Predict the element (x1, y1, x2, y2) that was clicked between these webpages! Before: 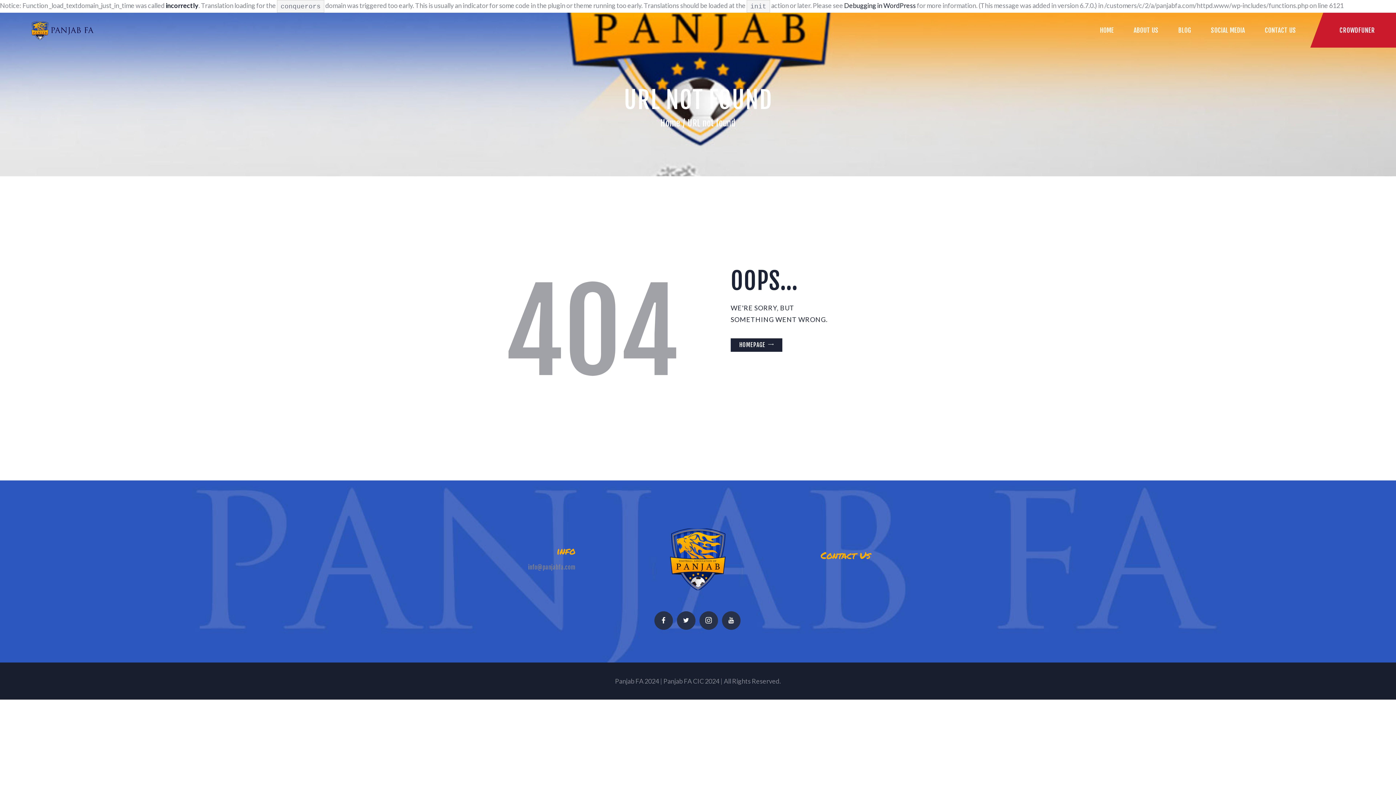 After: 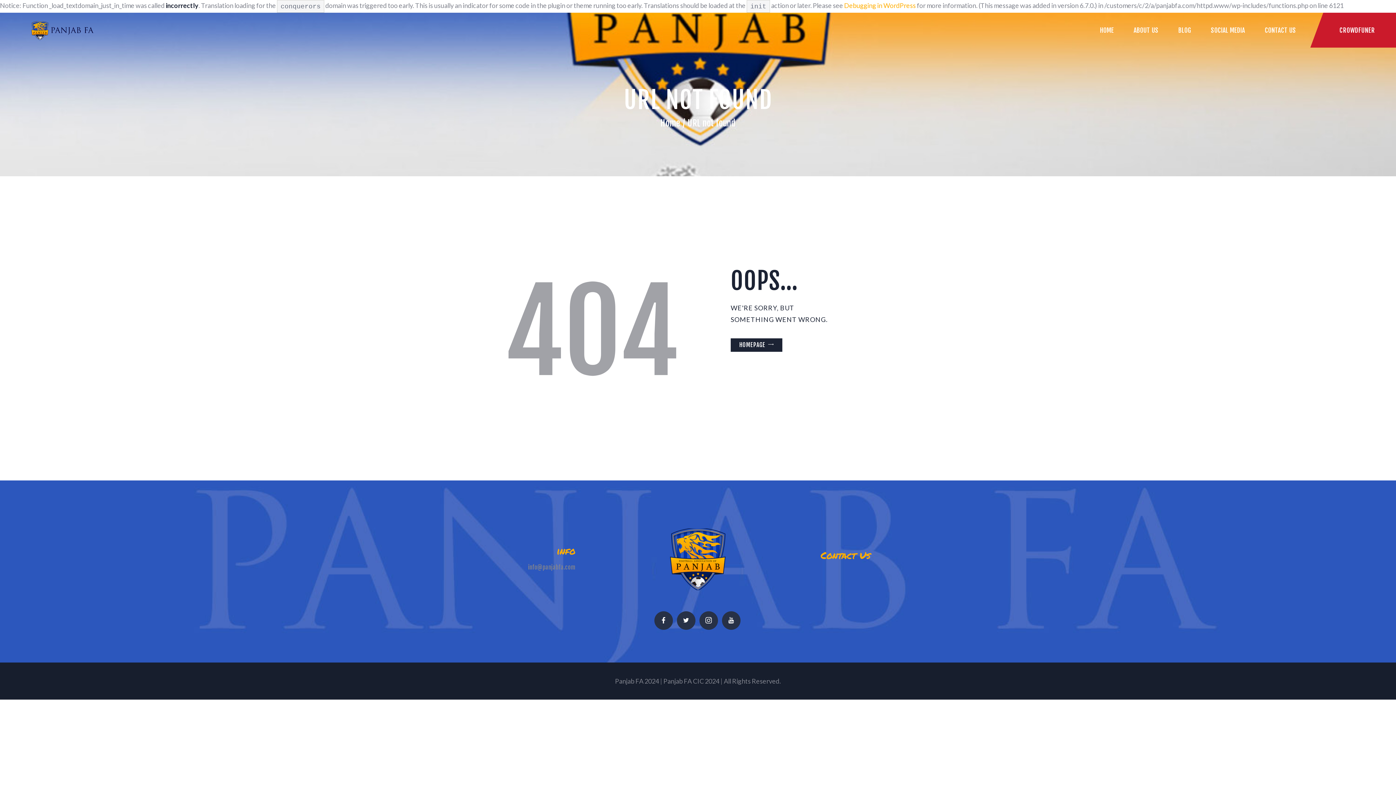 Action: label: Debugging in WordPress bbox: (844, 1, 916, 9)